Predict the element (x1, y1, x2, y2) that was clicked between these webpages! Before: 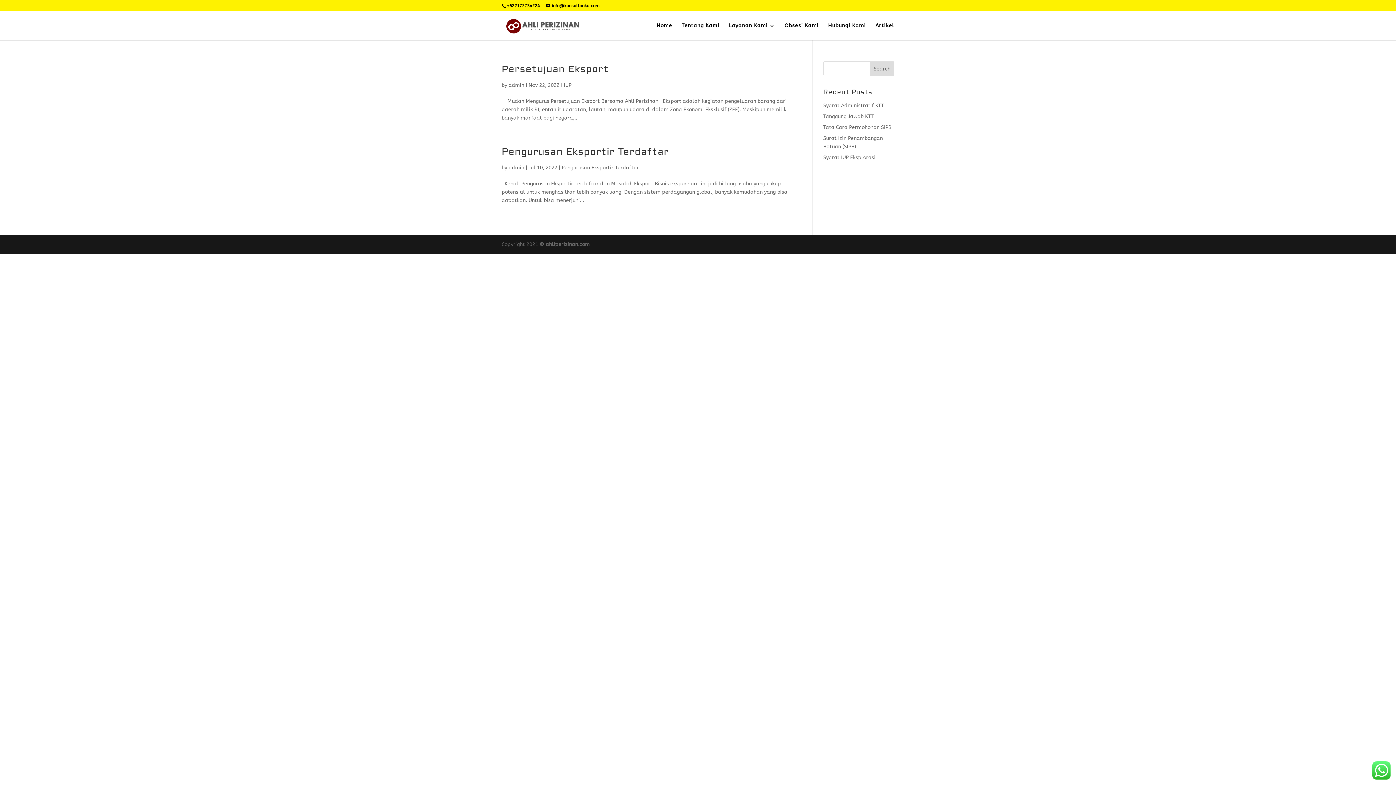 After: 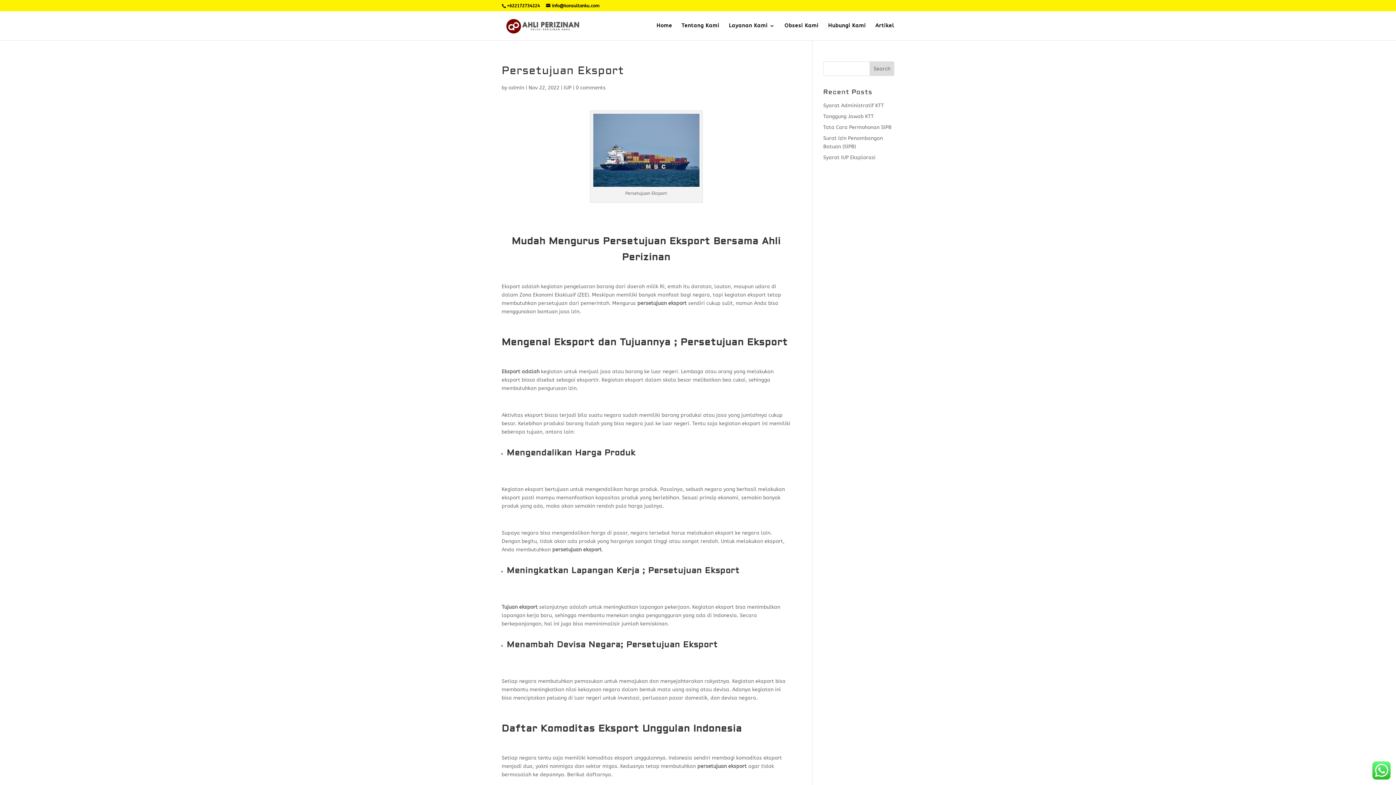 Action: bbox: (501, 63, 609, 75) label: Persetujuan Eksport